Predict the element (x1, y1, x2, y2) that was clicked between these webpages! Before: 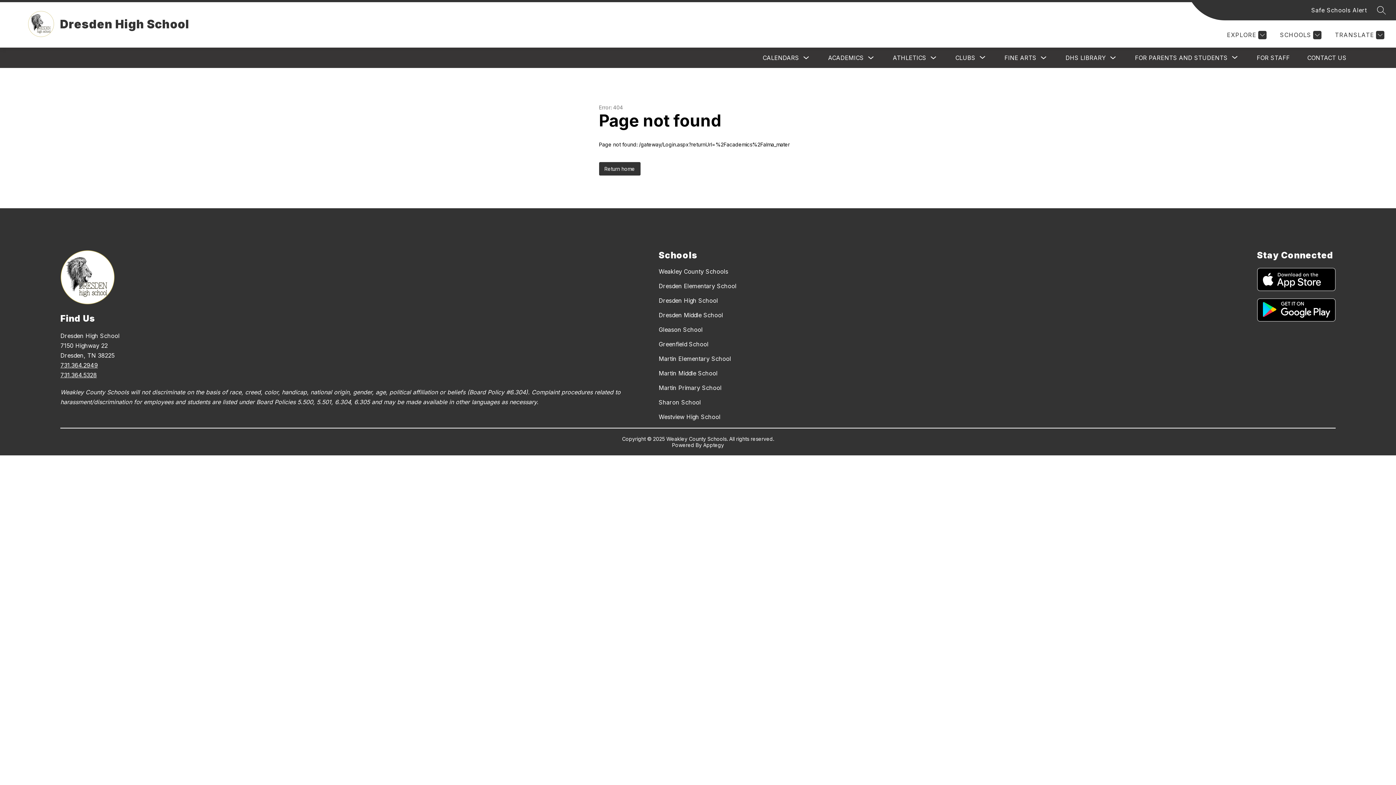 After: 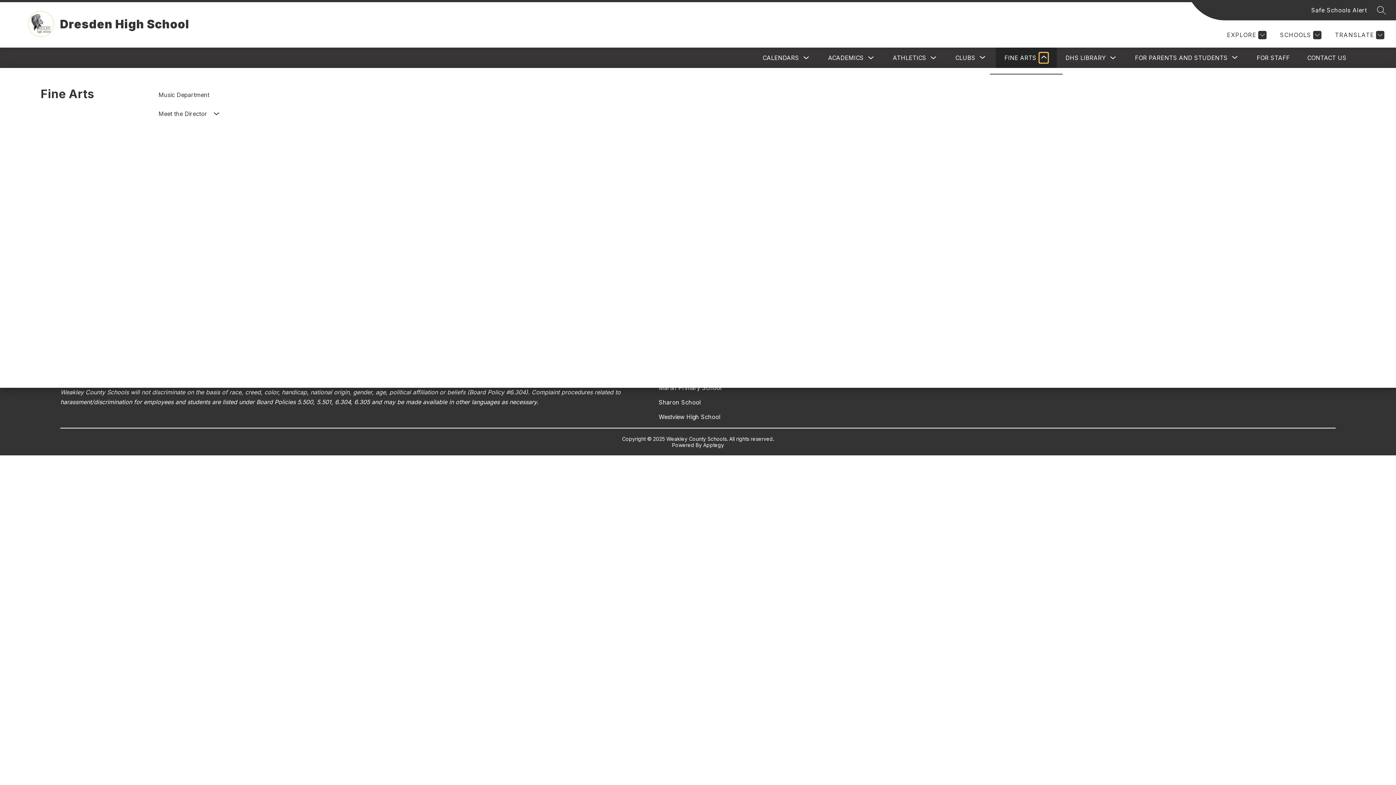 Action: bbox: (1039, 52, 1048, 62) label: Toggle Fine Arts Submenu